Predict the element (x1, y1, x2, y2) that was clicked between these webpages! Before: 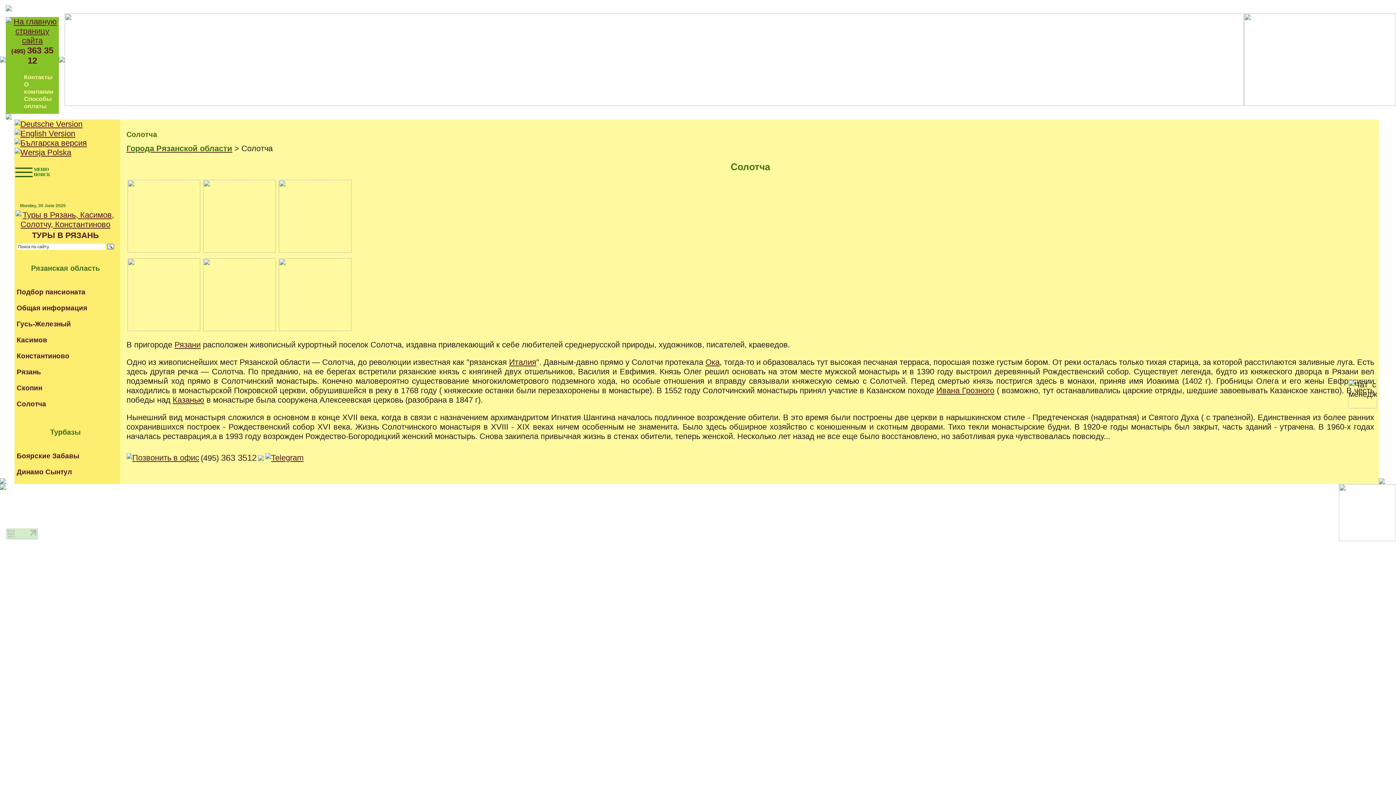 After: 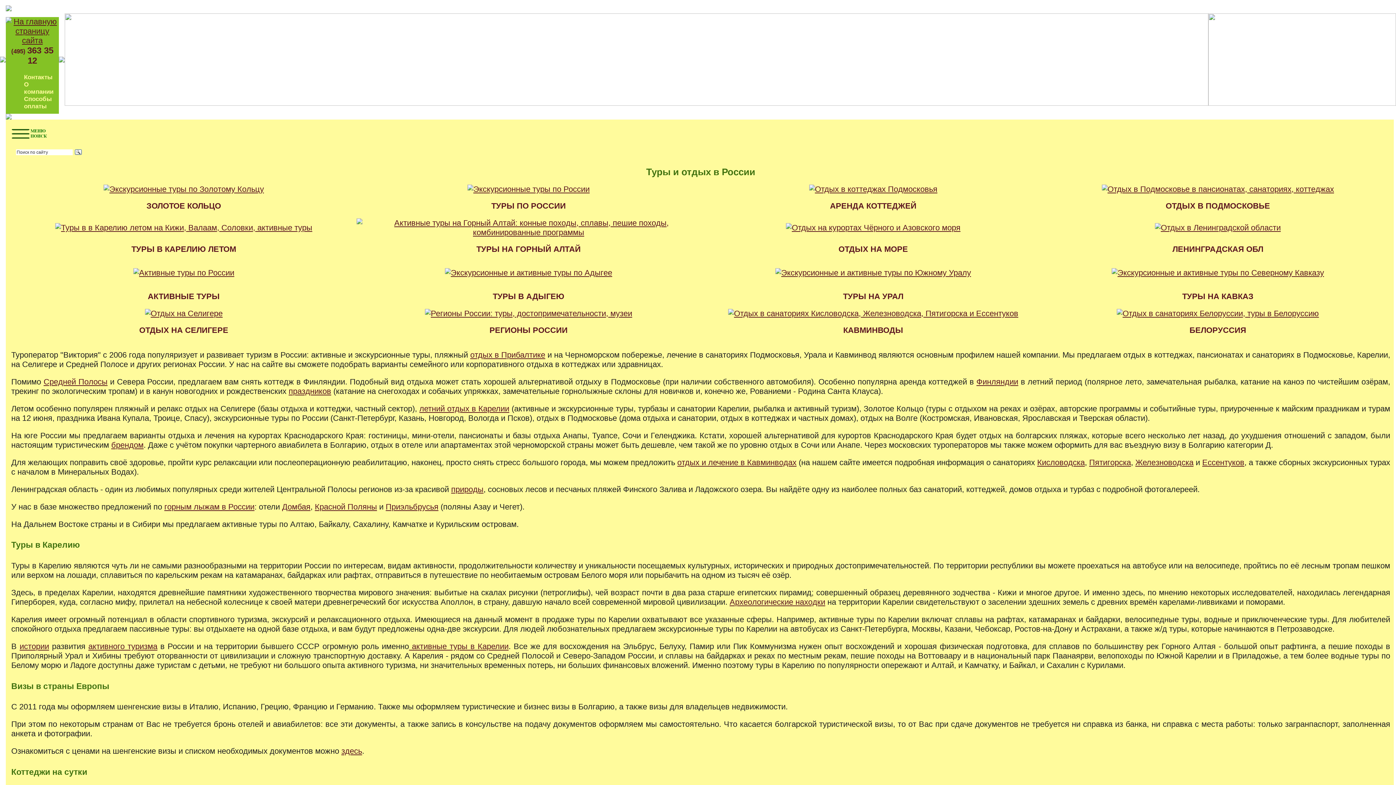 Action: bbox: (5, 17, 58, 26)